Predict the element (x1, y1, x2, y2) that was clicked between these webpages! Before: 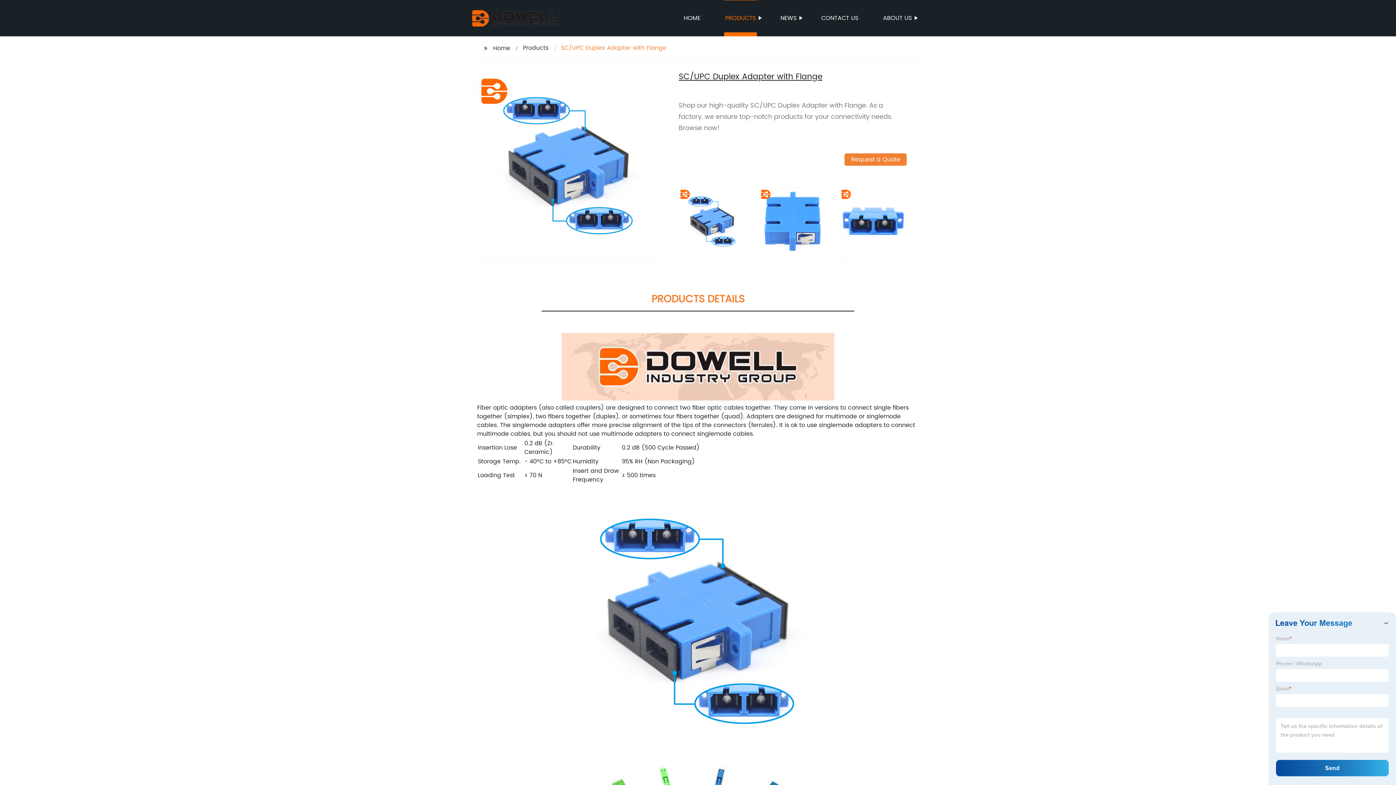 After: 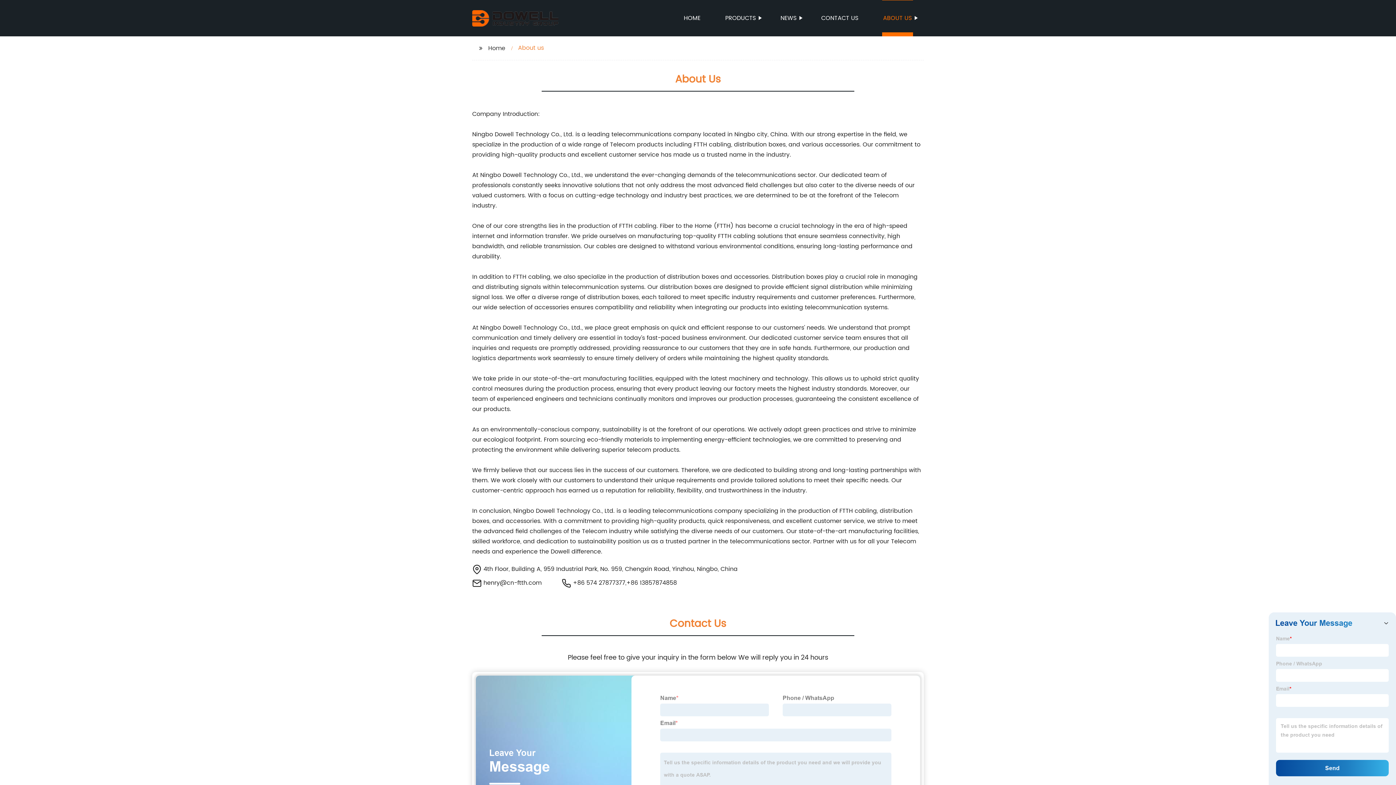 Action: bbox: (882, 0, 913, 36) label: ABOUT US